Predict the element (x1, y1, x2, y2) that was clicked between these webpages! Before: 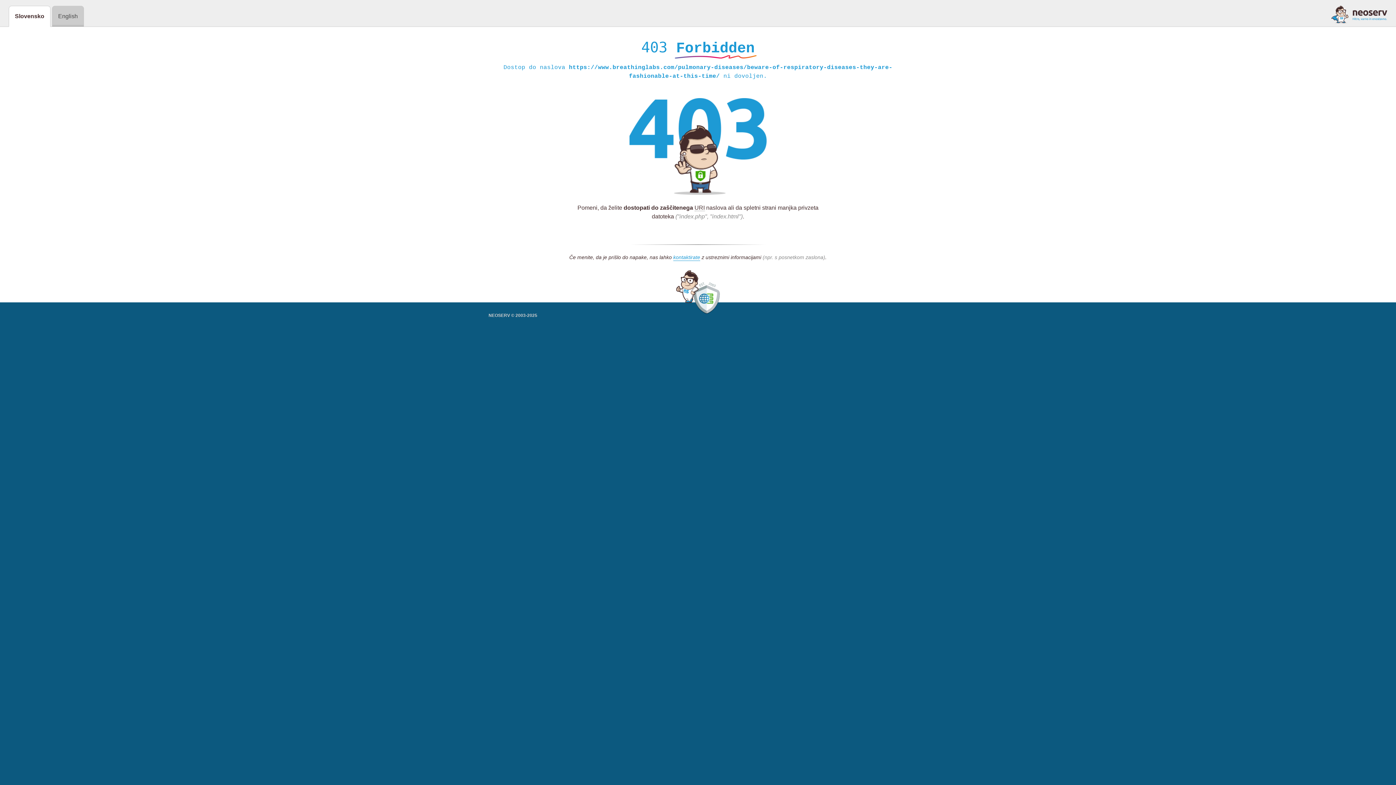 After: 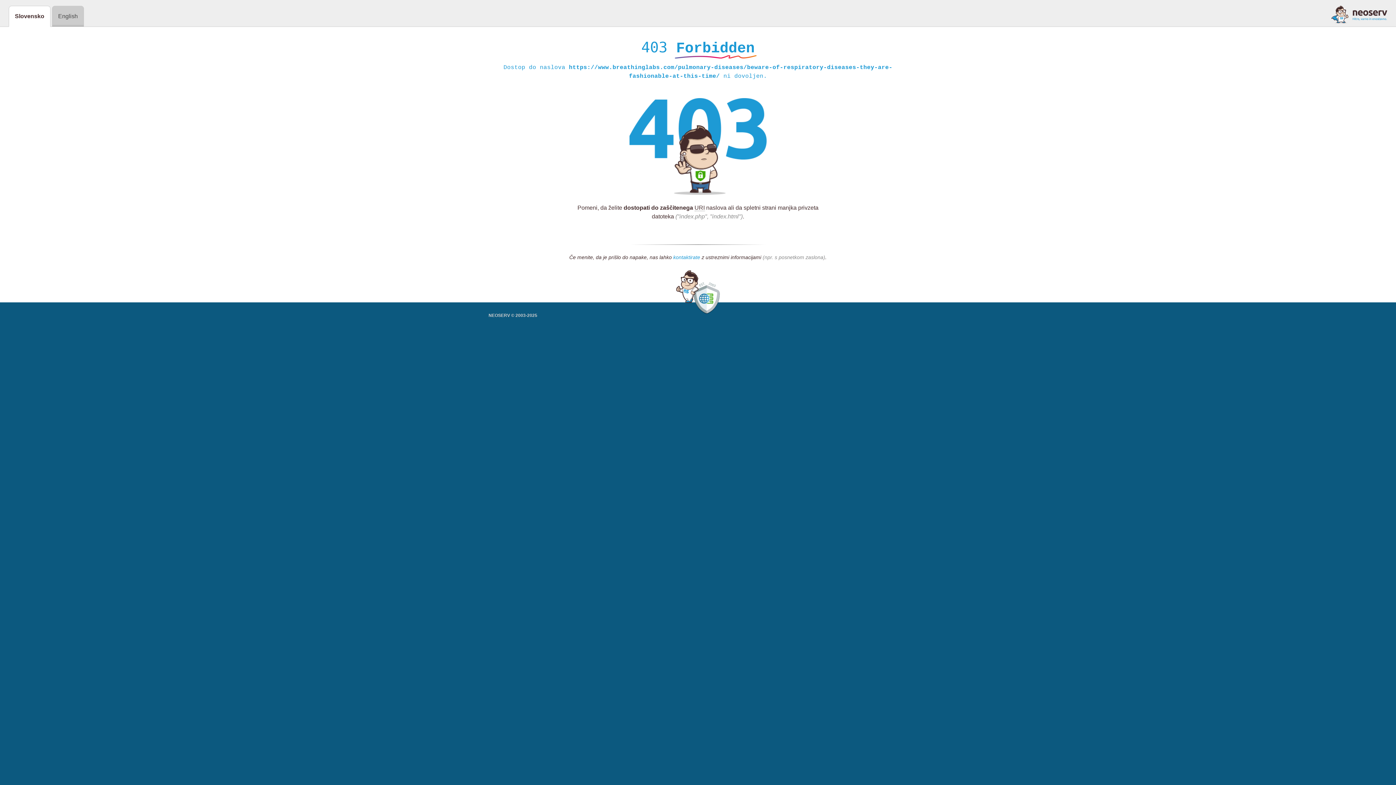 Action: bbox: (673, 254, 700, 261) label: kontaktirate